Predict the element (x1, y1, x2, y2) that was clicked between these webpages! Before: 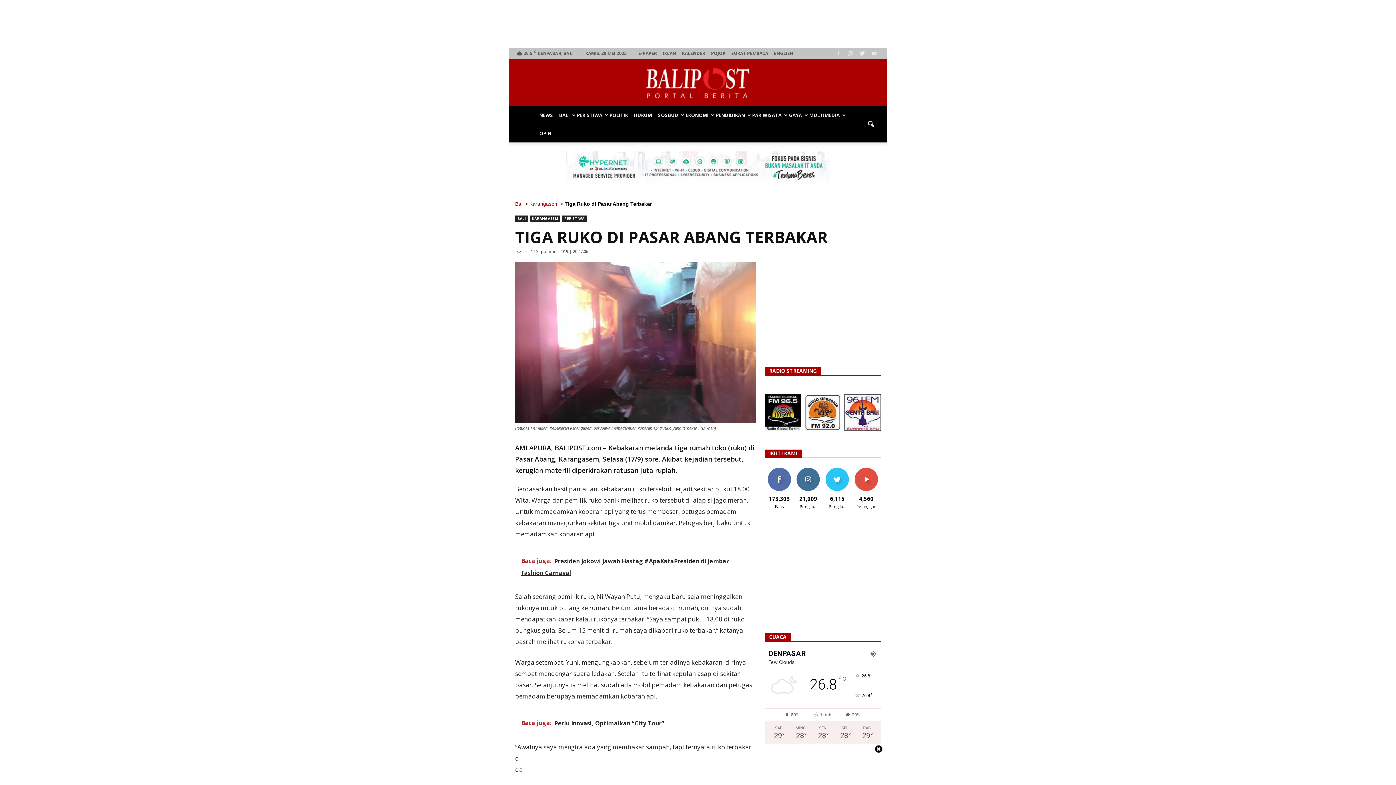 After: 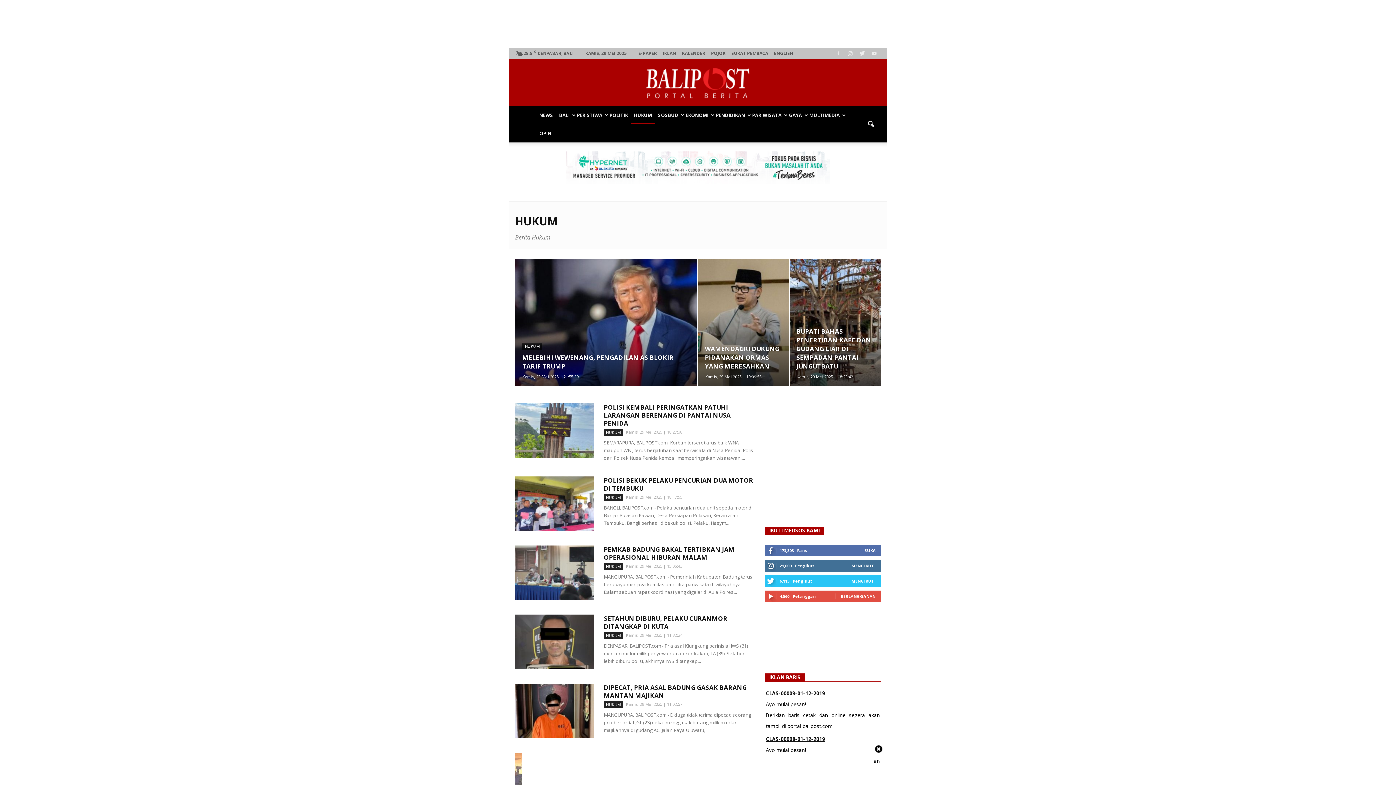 Action: bbox: (631, 106, 655, 124) label: HUKUM